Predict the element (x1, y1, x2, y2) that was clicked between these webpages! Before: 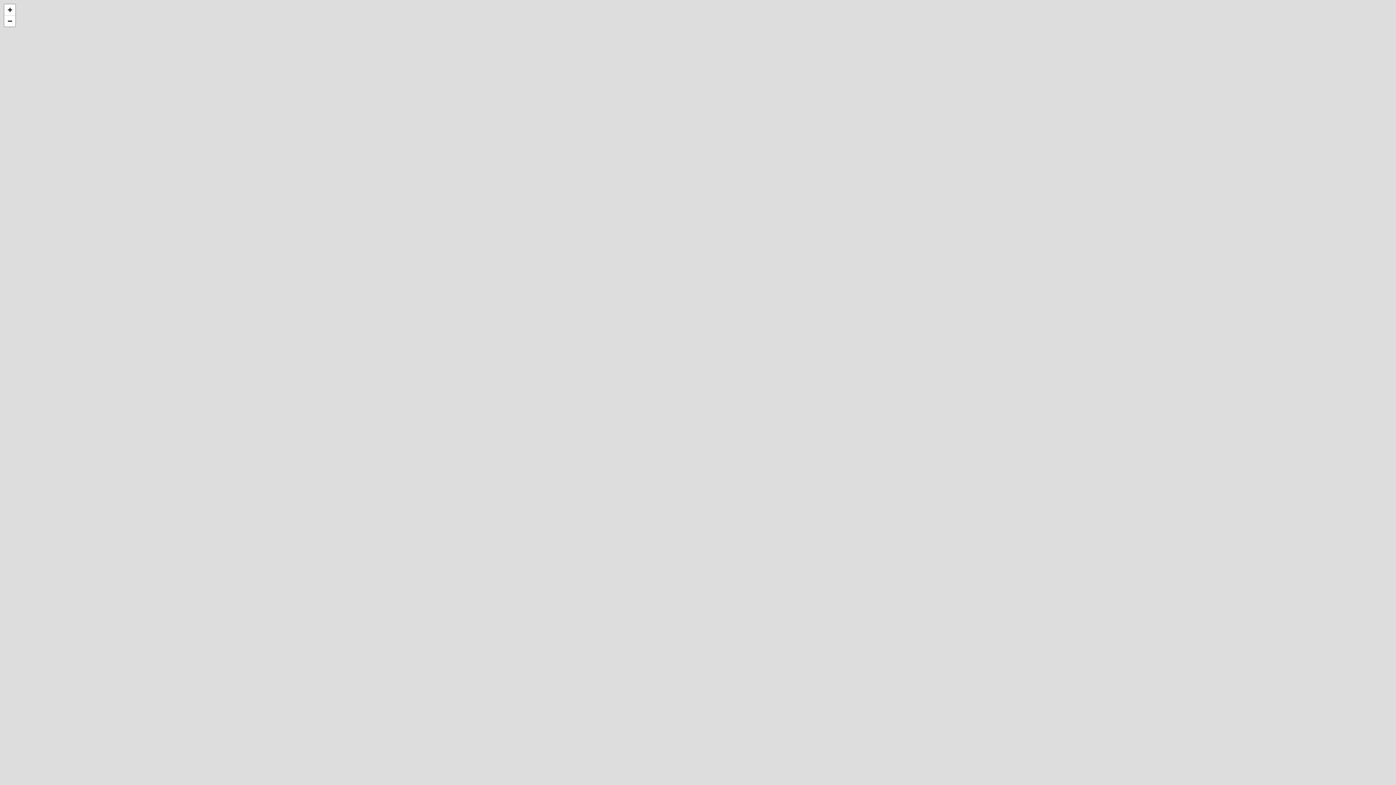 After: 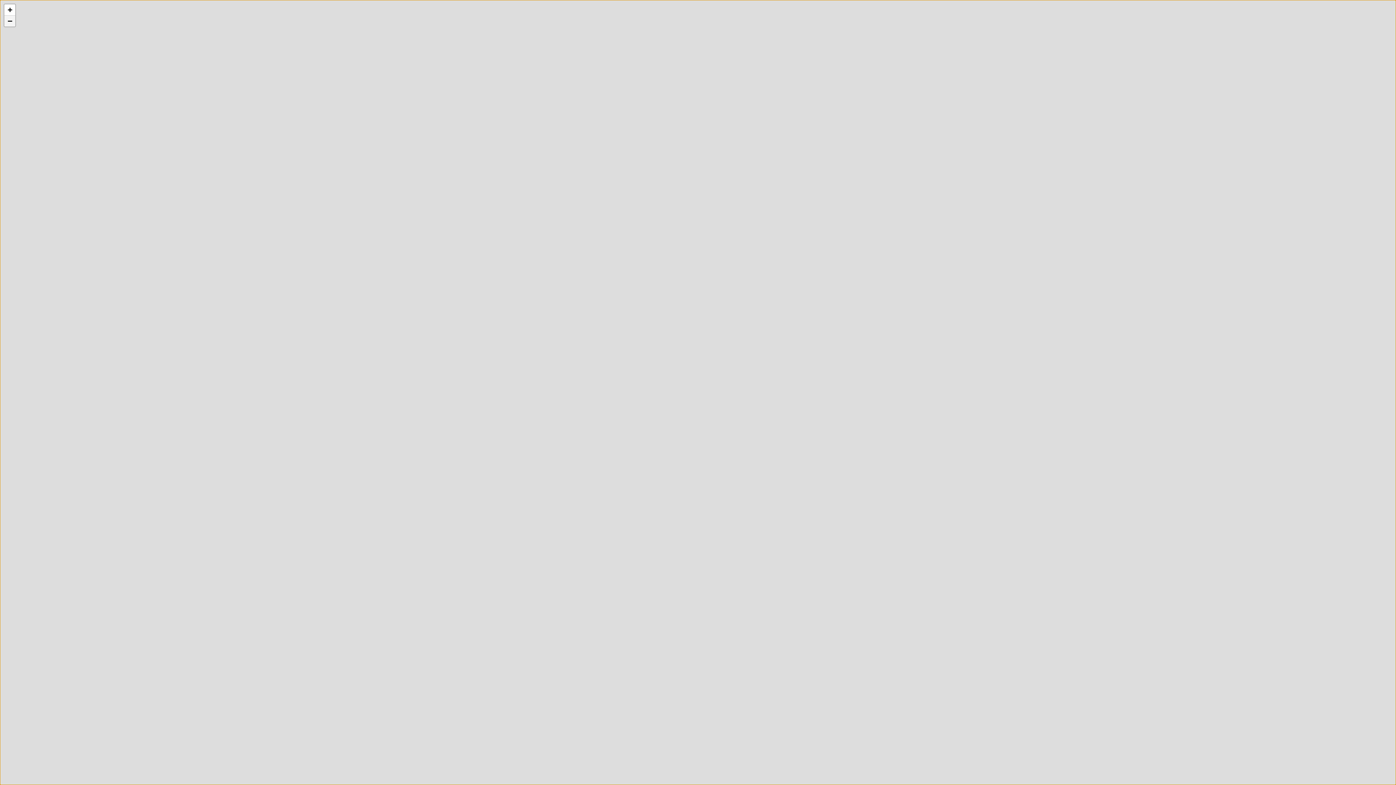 Action: bbox: (4, 15, 15, 26) label: Zoom out